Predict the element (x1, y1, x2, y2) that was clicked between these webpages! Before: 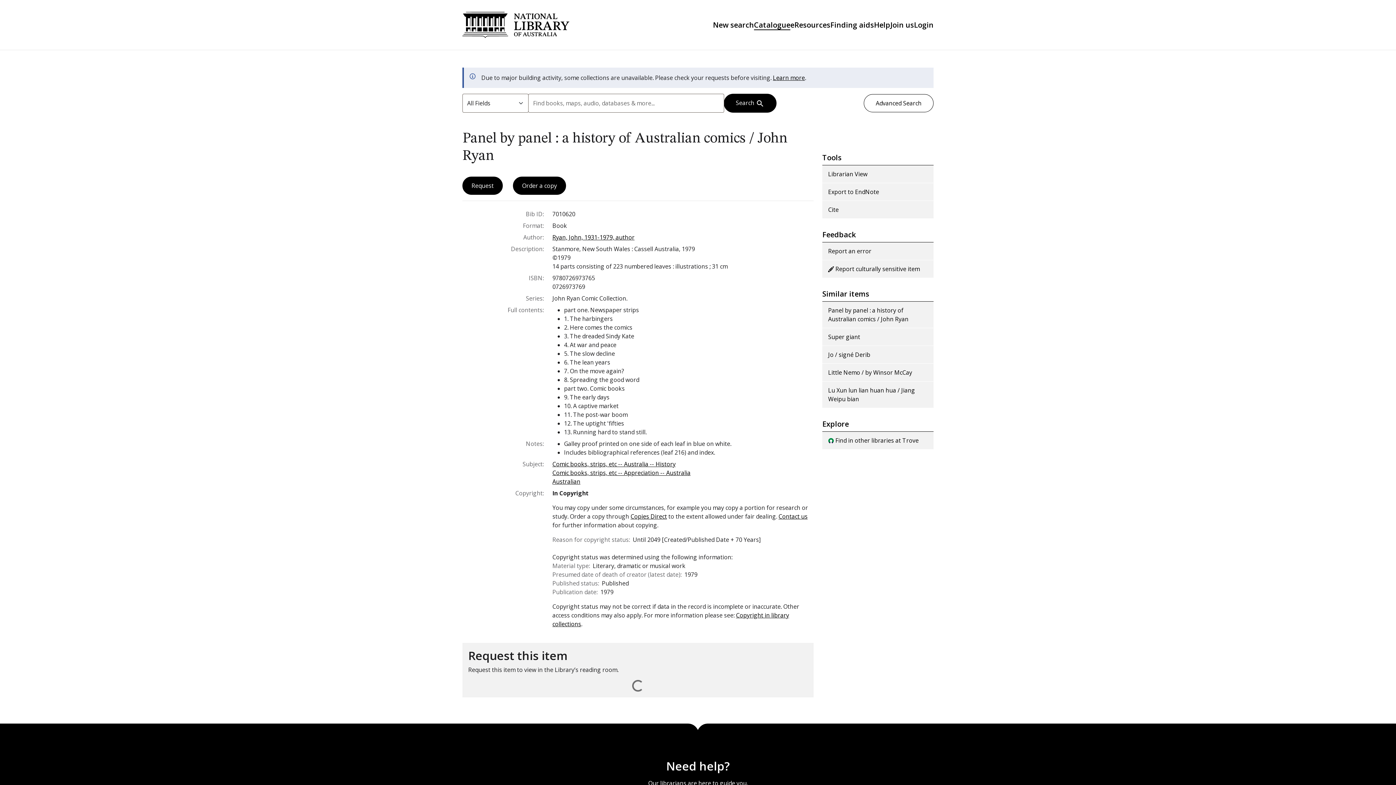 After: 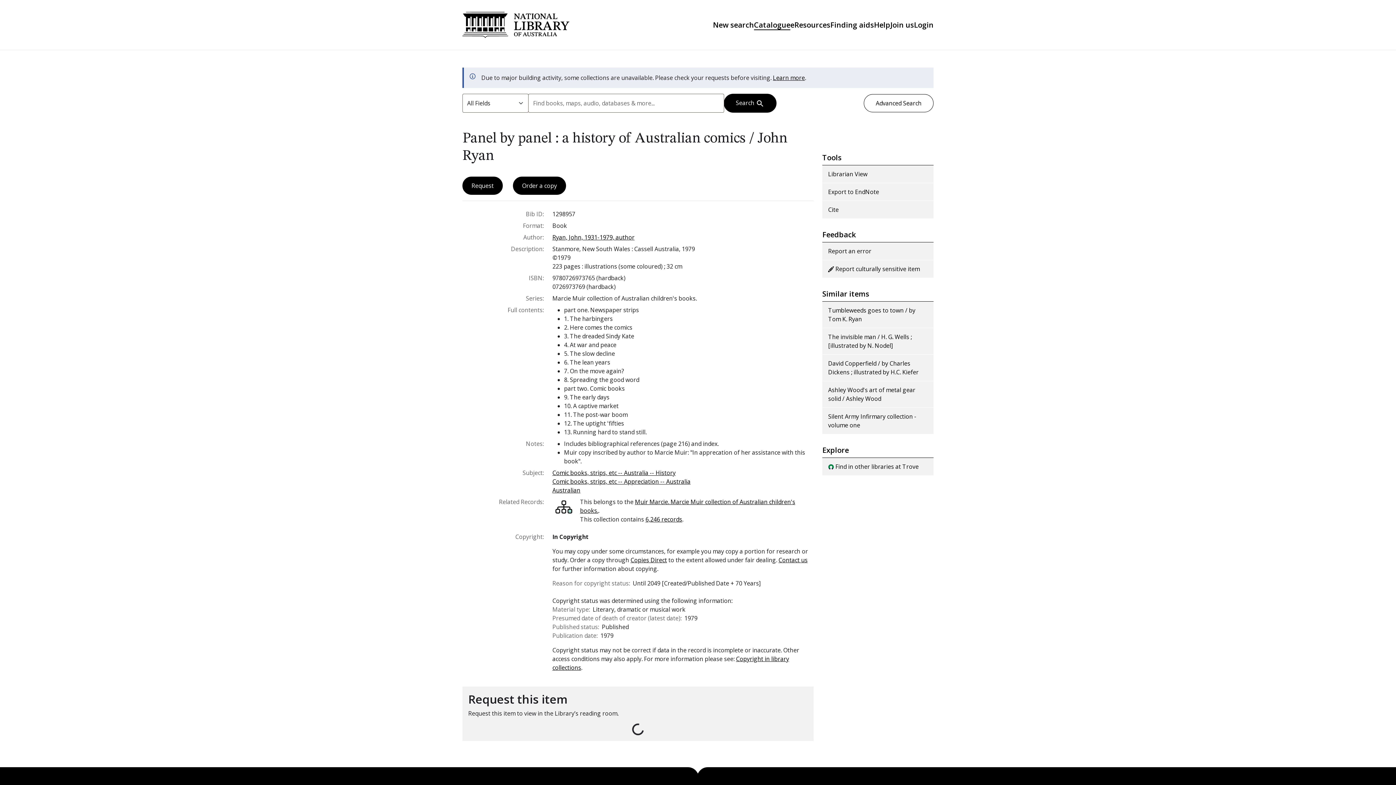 Action: label: Panel by panel : a history of Australian comics / John Ryan bbox: (822, 301, 933, 328)